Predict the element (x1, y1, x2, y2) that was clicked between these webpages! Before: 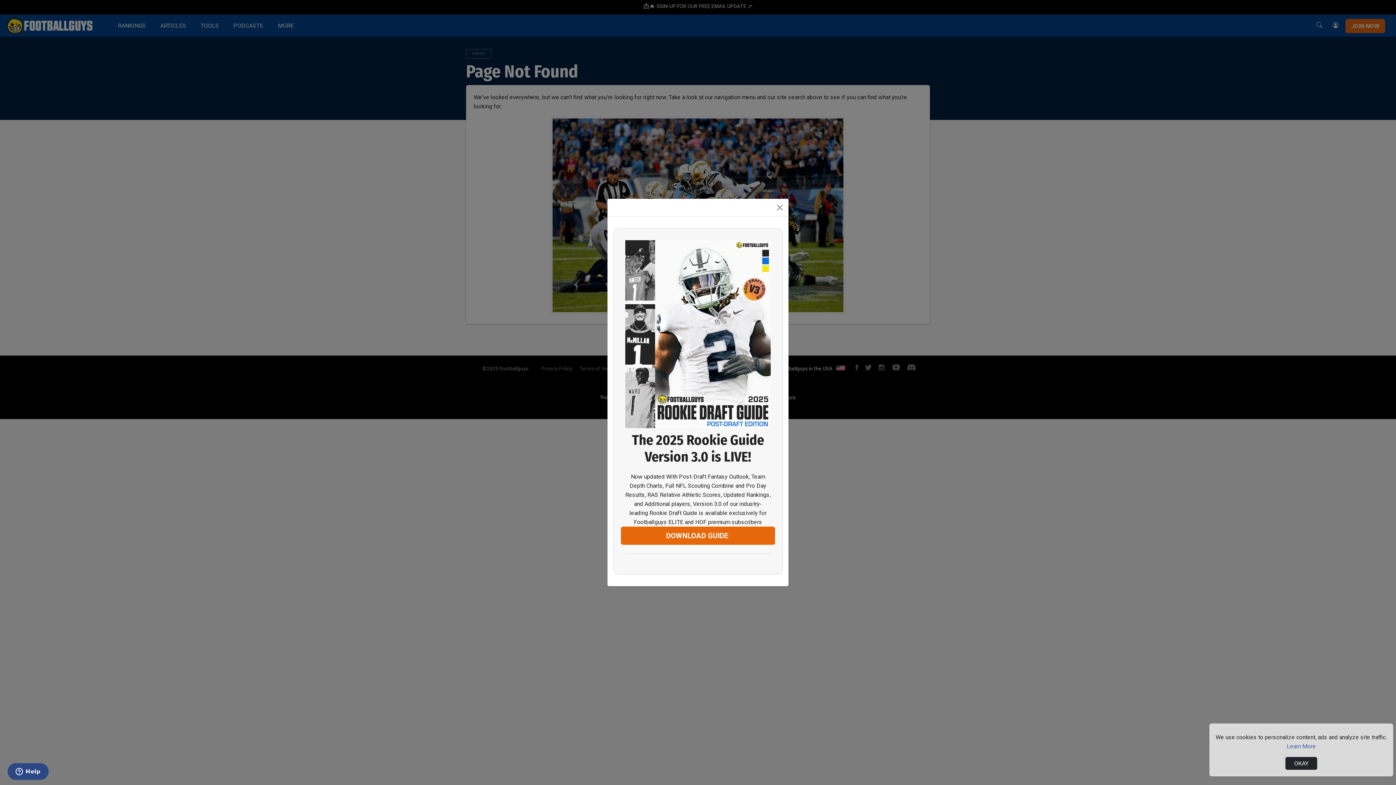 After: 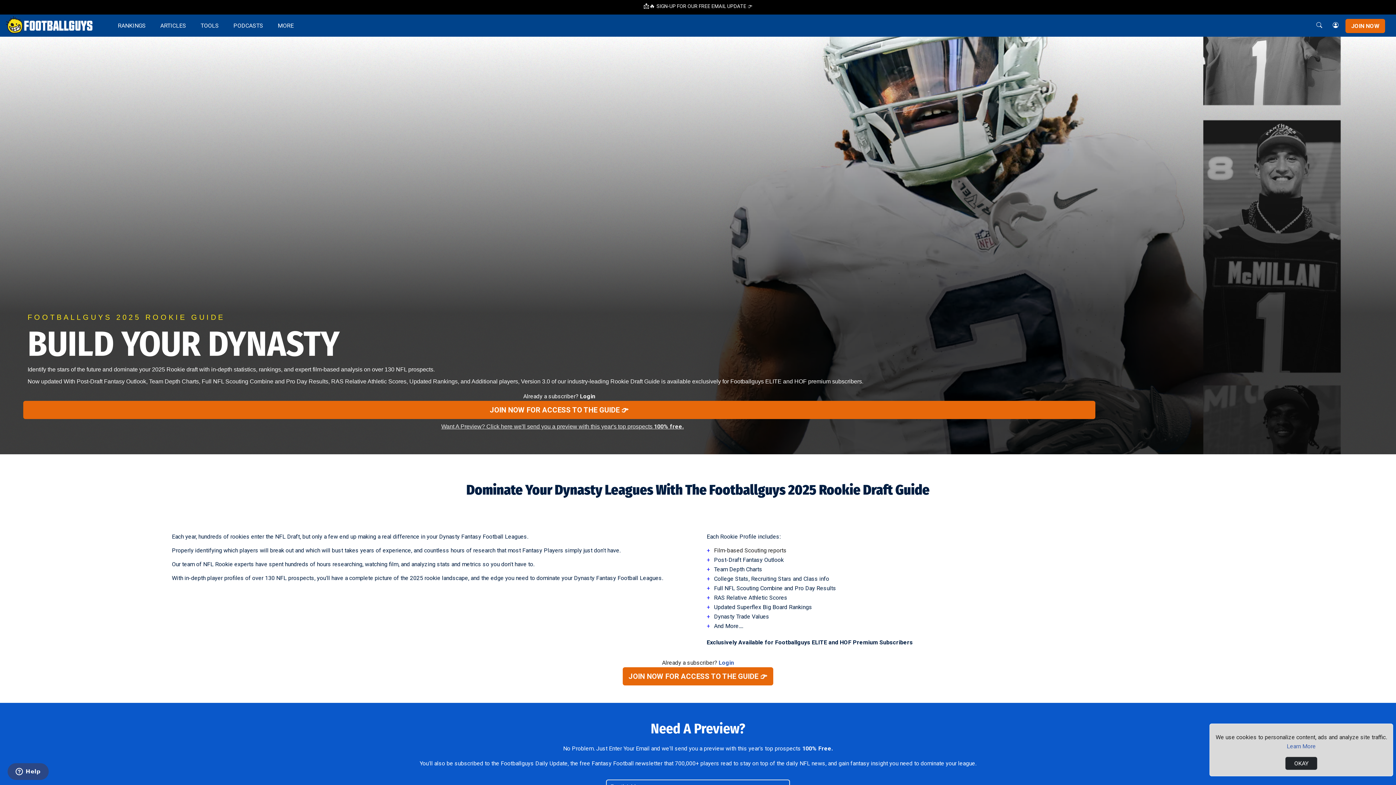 Action: bbox: (625, 415, 770, 432)